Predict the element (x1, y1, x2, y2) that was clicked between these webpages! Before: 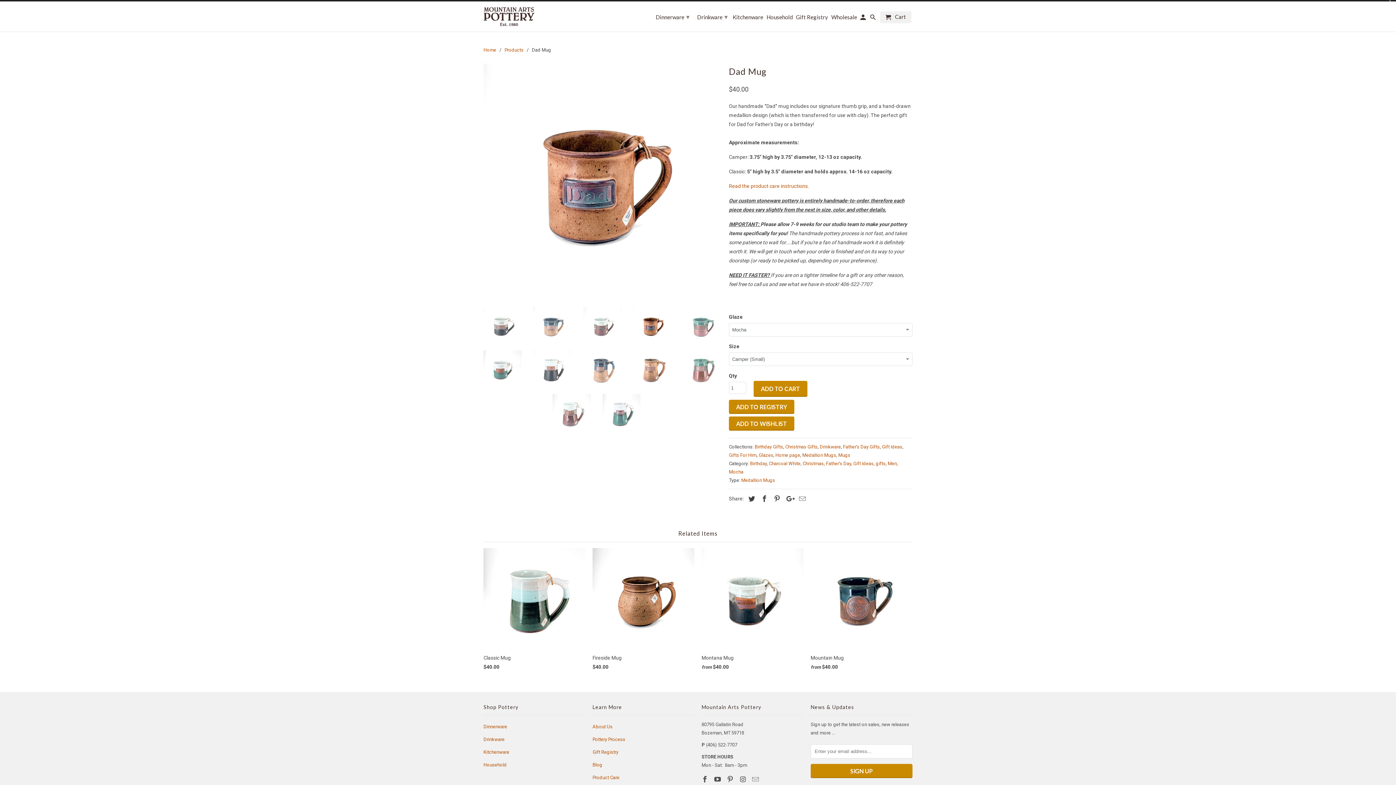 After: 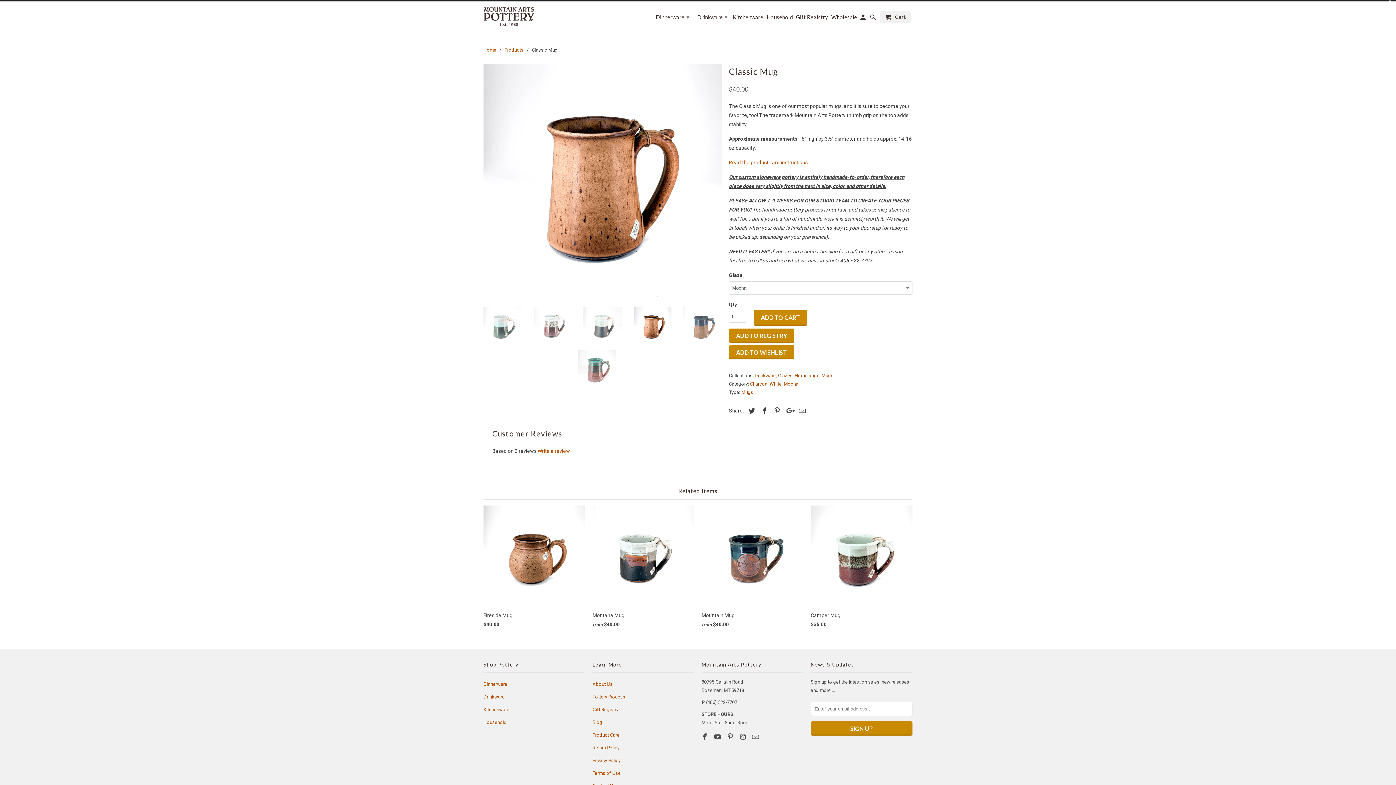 Action: bbox: (483, 548, 585, 674) label: Classic Mug
$40.00